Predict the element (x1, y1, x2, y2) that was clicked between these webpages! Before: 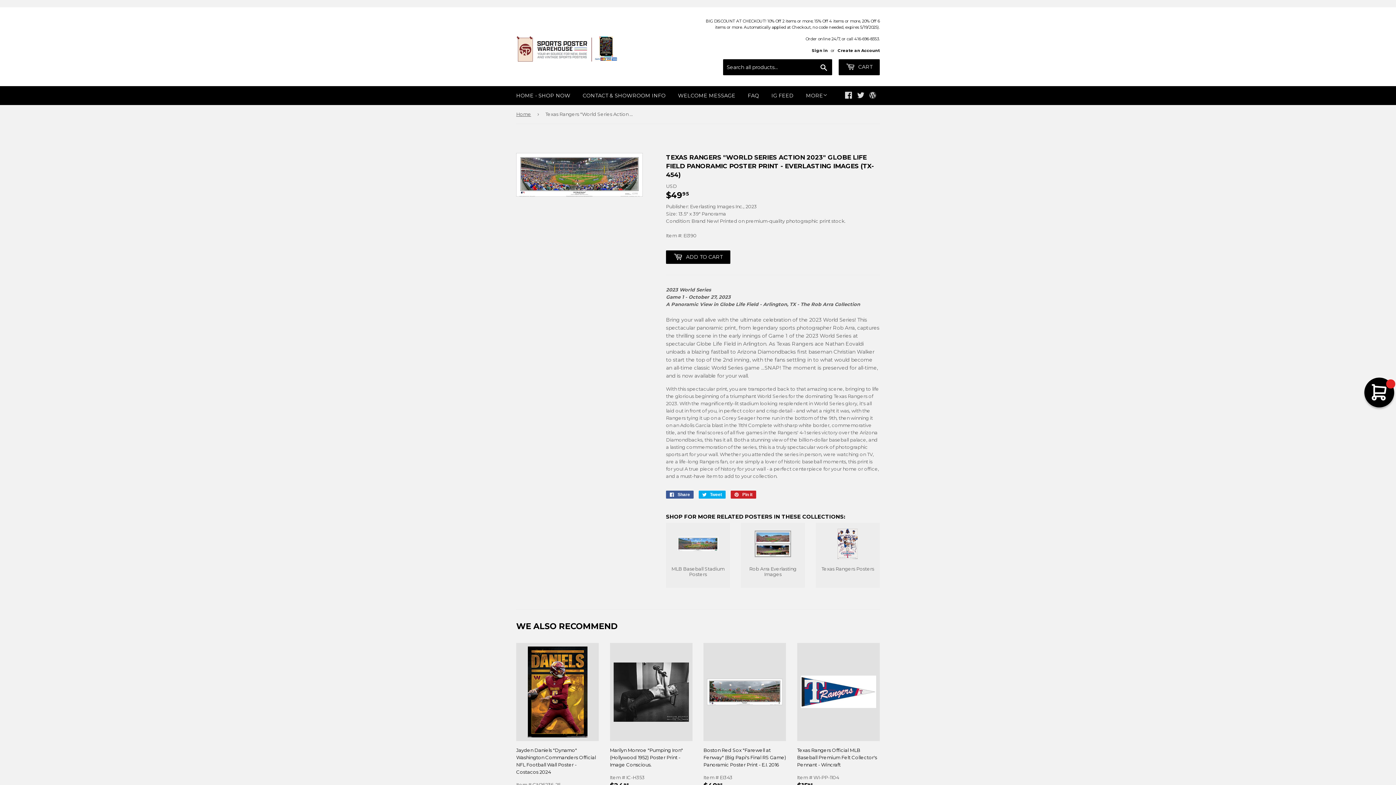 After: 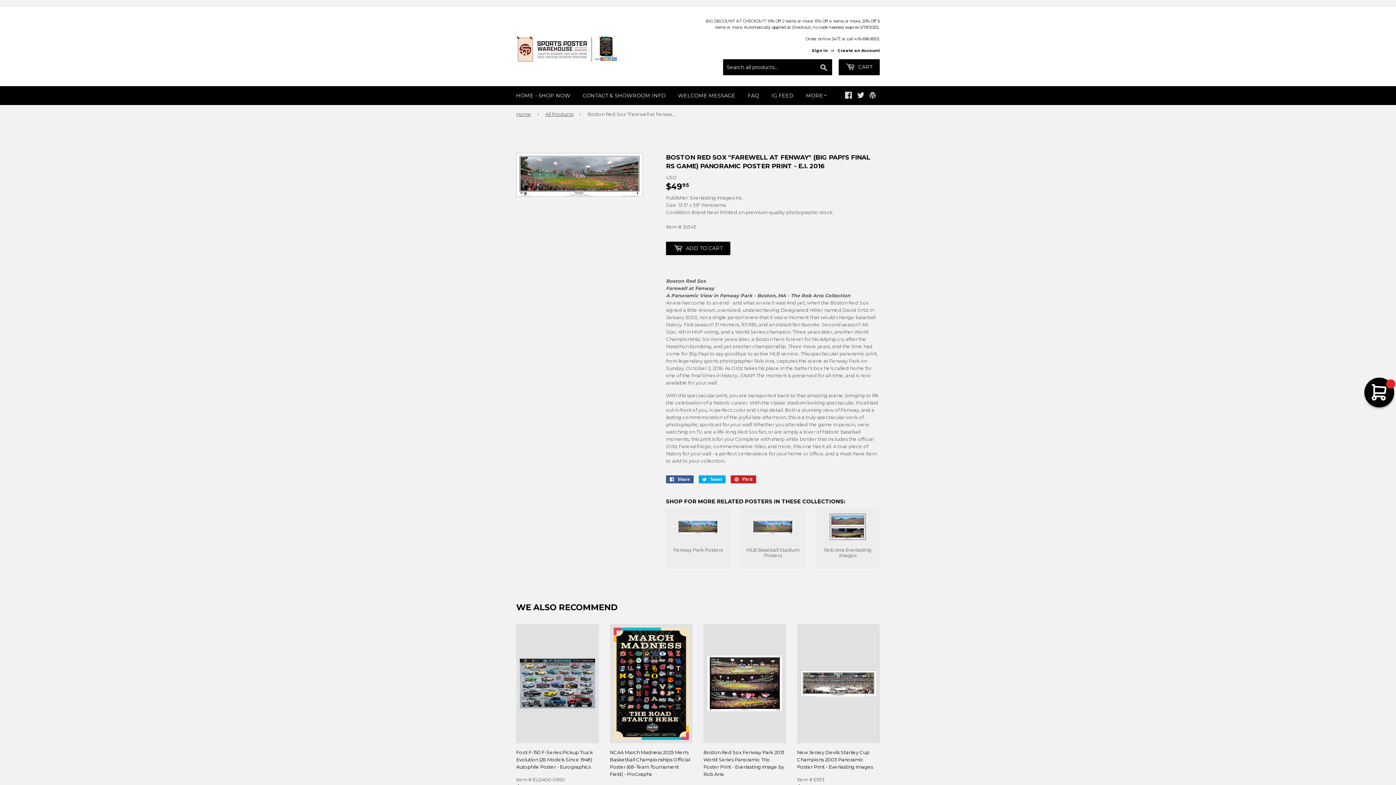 Action: bbox: (707, 679, 782, 705)